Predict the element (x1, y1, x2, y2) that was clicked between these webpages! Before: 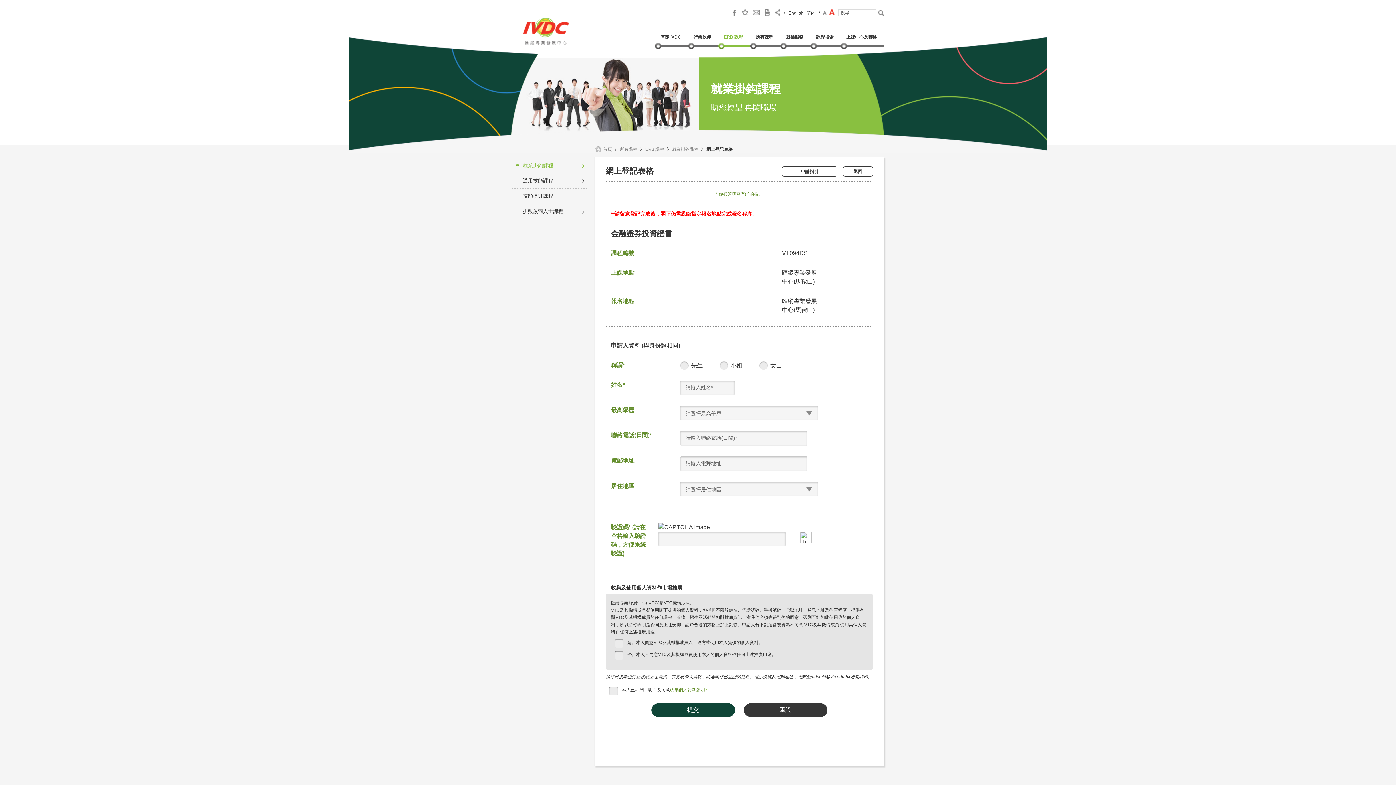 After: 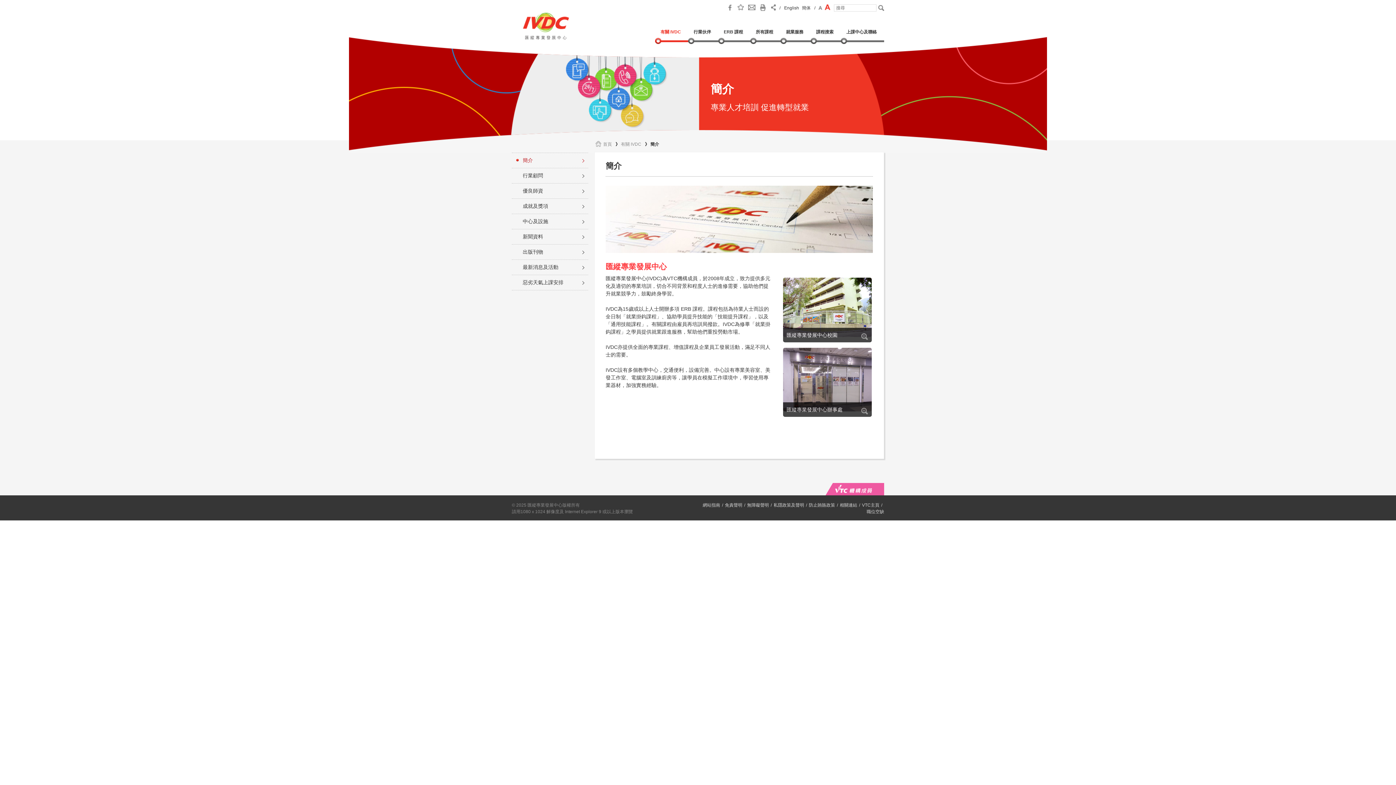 Action: bbox: (655, 32, 688, 45) label: 有關 IVDC